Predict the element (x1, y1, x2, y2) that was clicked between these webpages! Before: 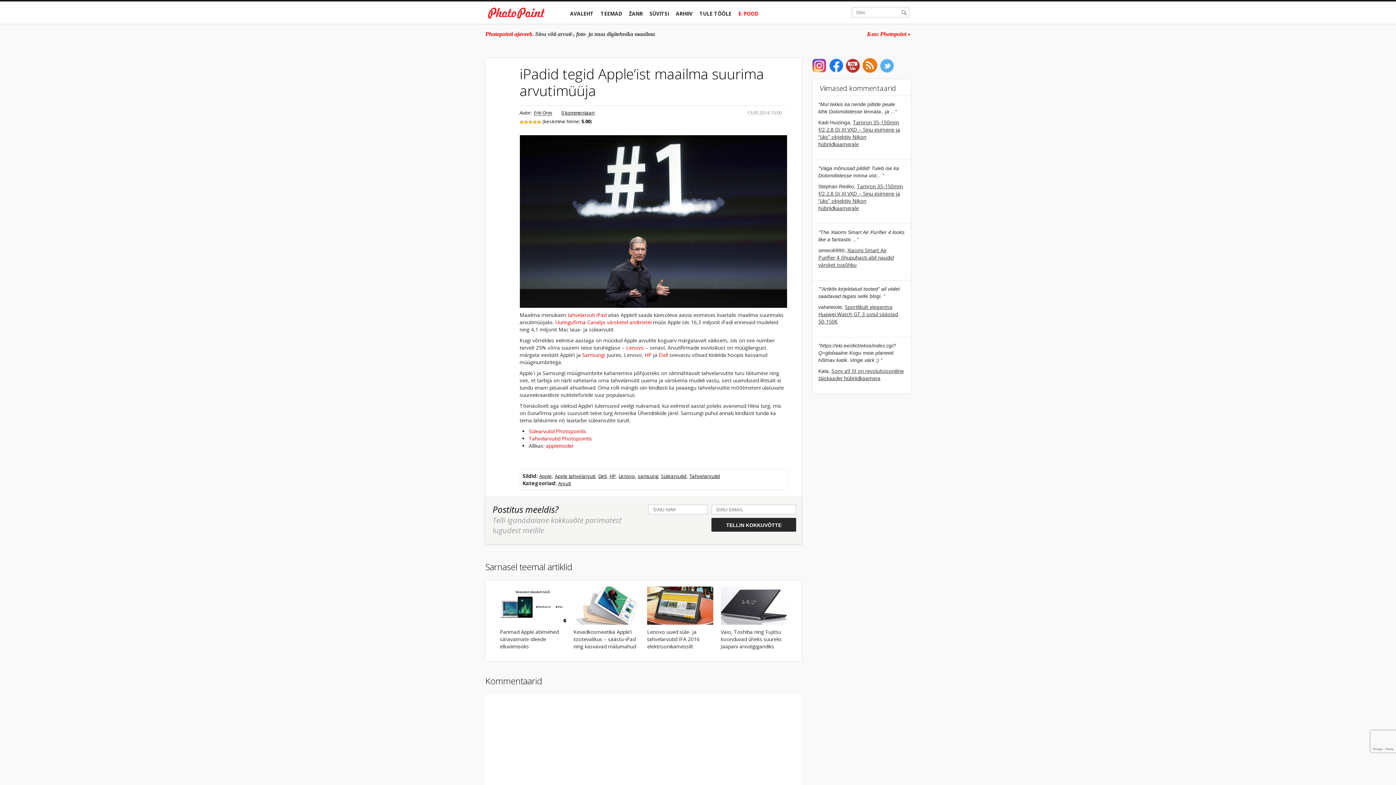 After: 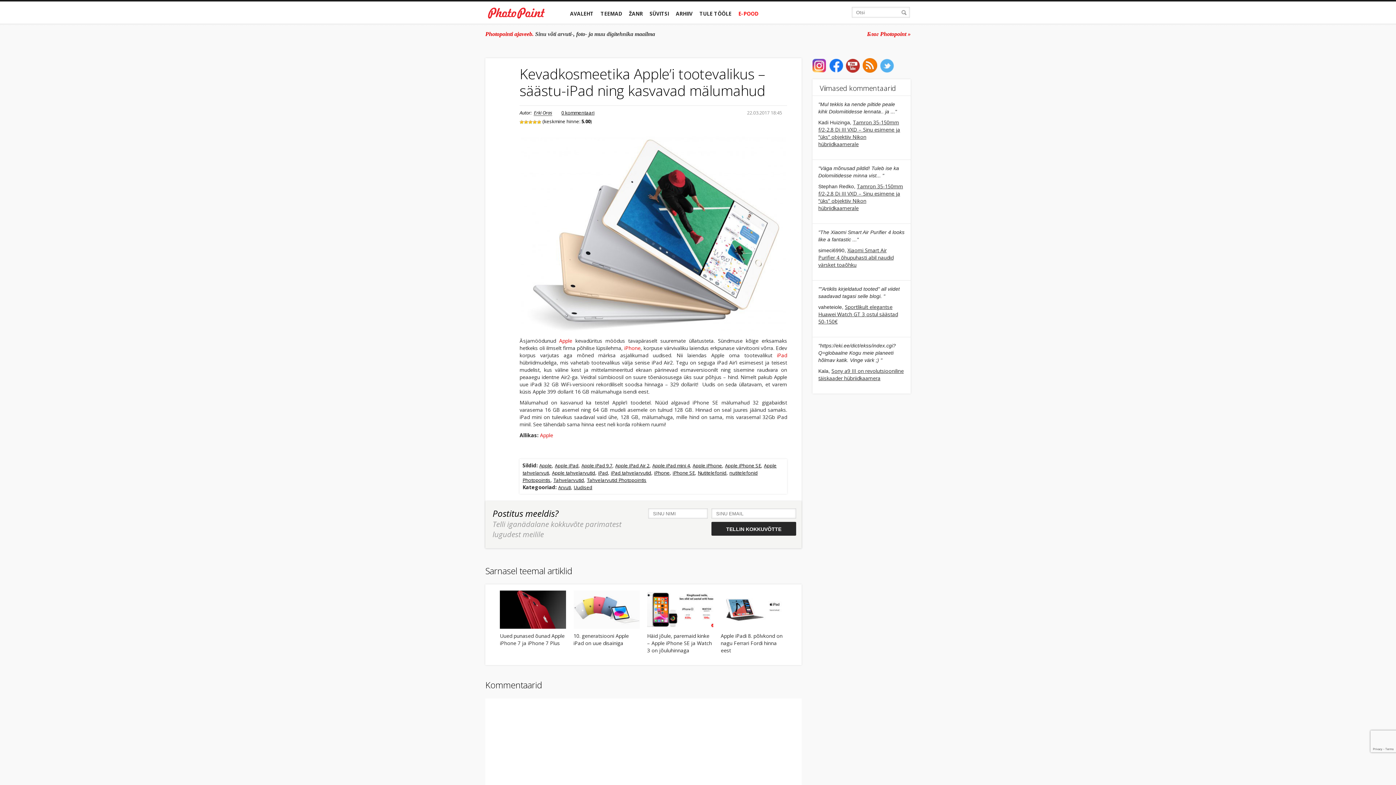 Action: bbox: (573, 601, 639, 608)